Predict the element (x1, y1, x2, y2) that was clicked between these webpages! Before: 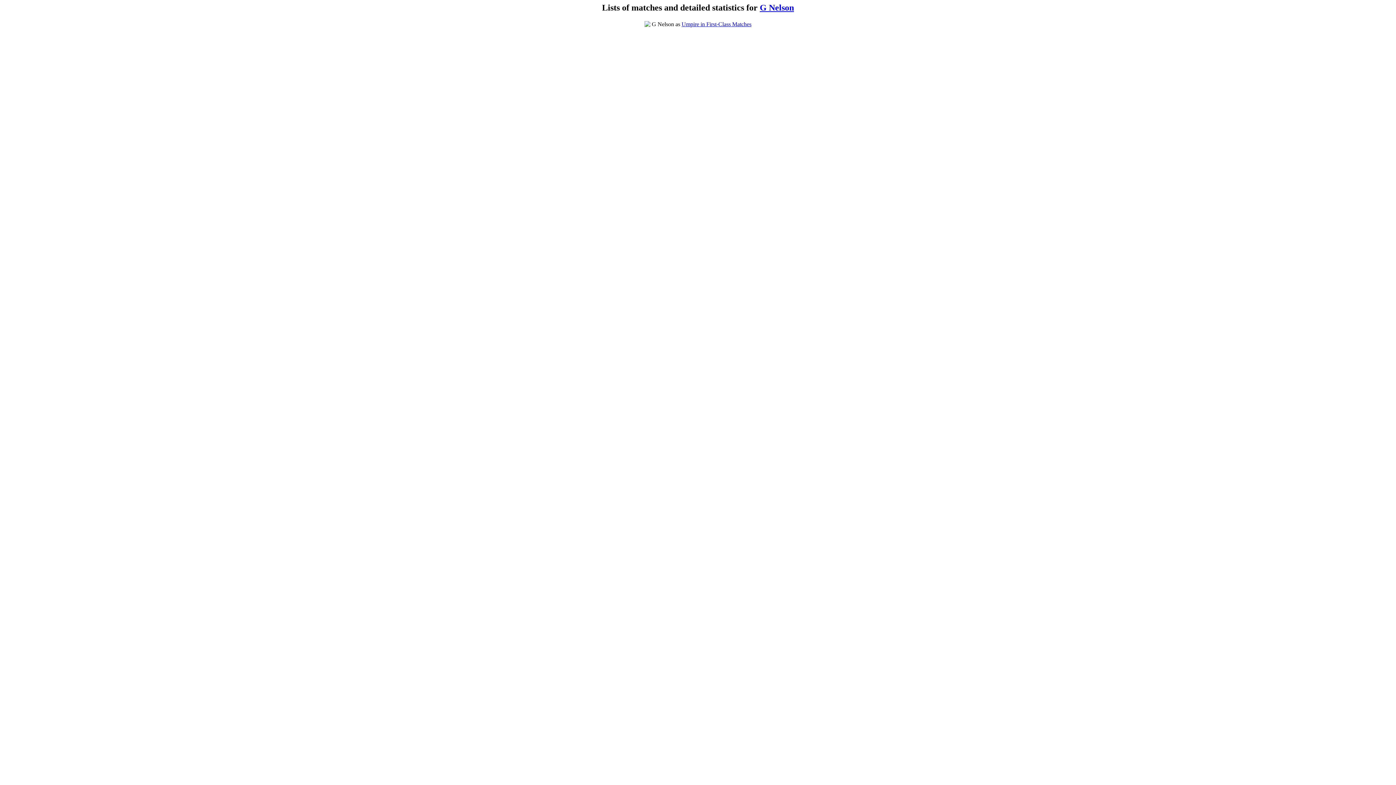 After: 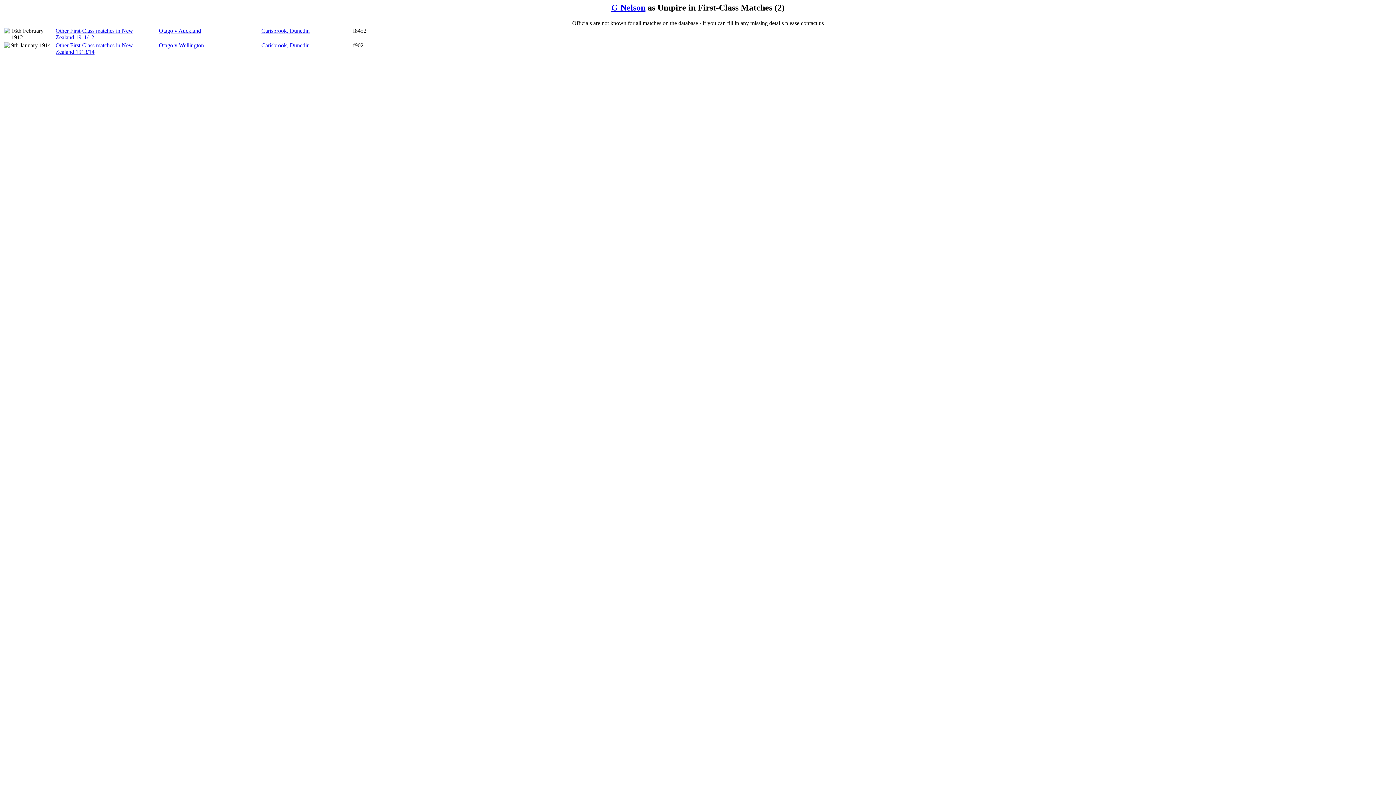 Action: label: Umpire in First-Class Matches bbox: (681, 21, 751, 27)